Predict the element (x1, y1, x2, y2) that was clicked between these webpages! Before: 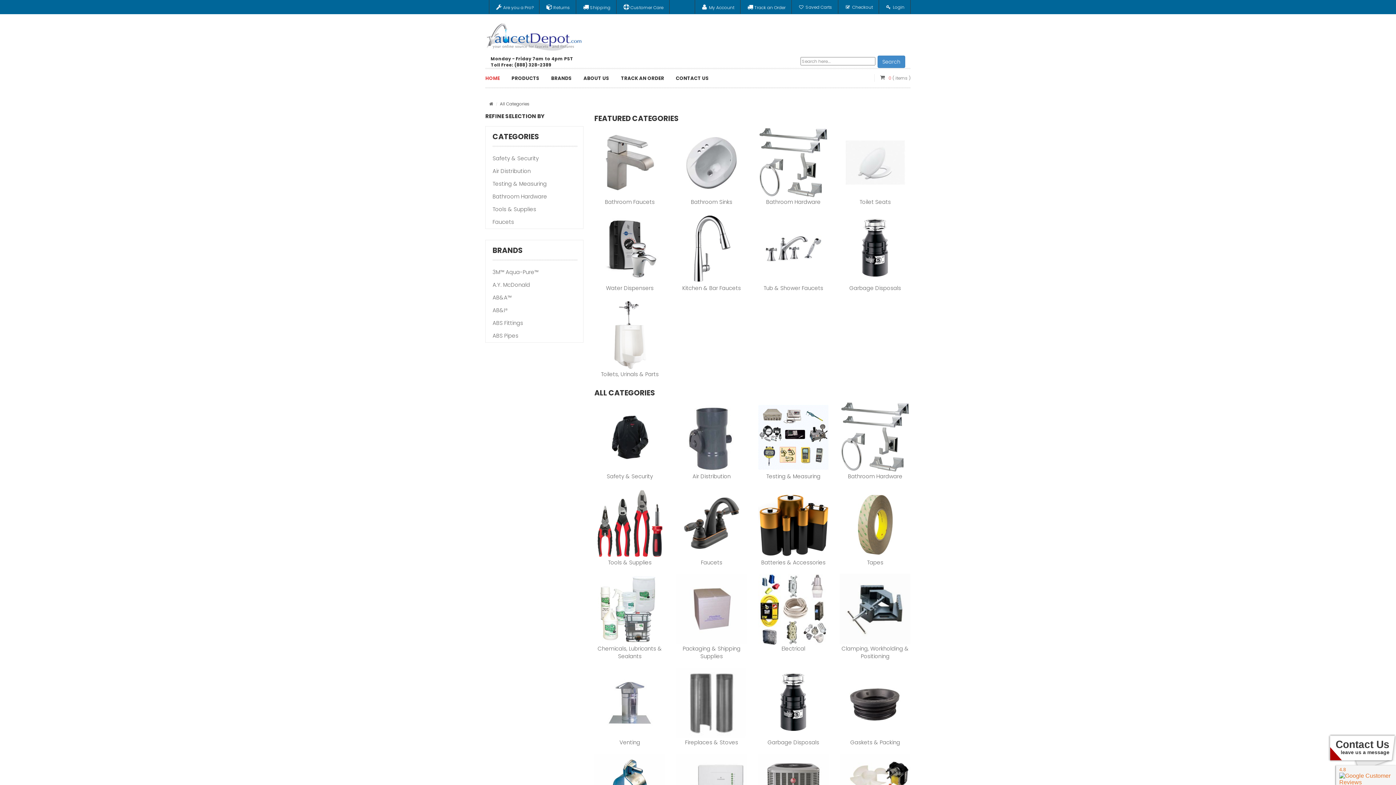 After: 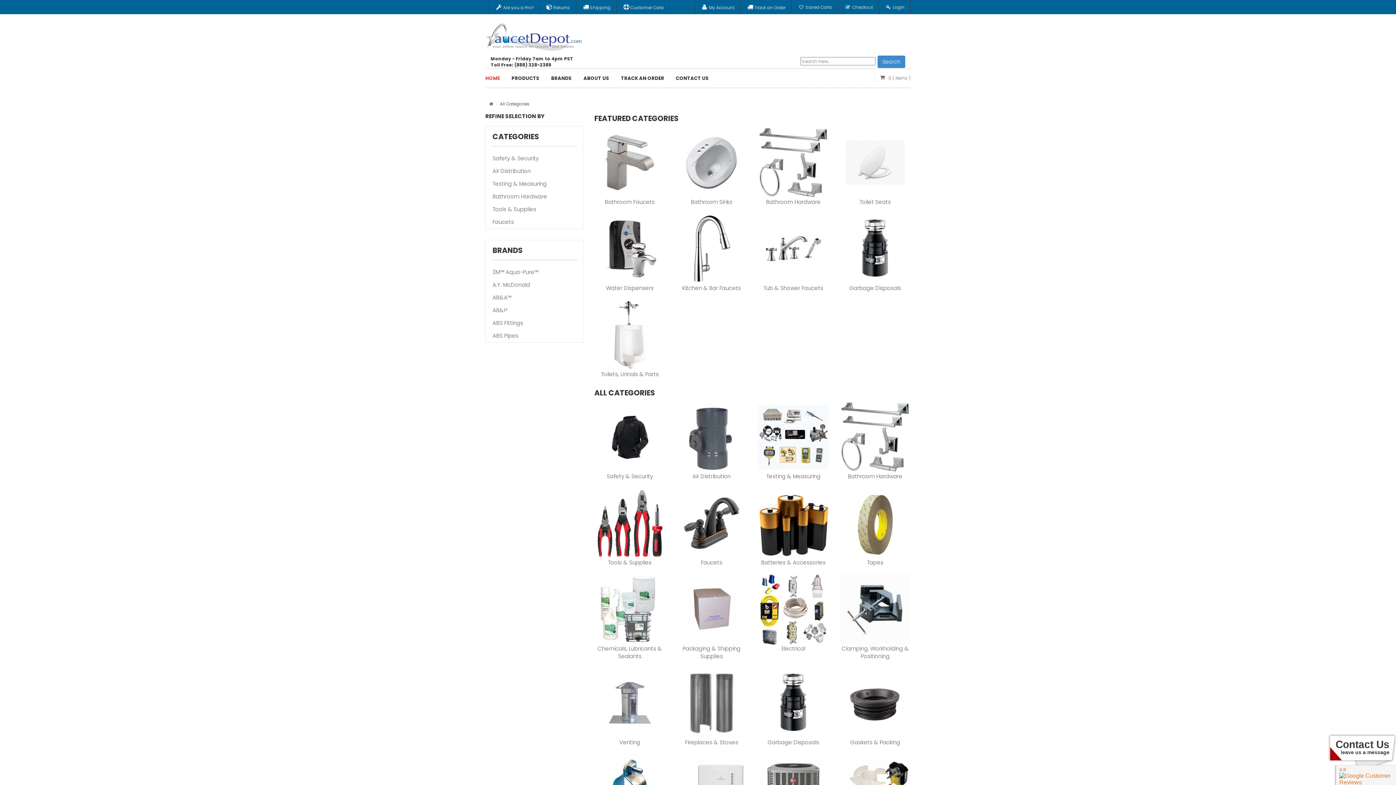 Action: bbox: (506, 69, 544, 87) label: PRODUCTS